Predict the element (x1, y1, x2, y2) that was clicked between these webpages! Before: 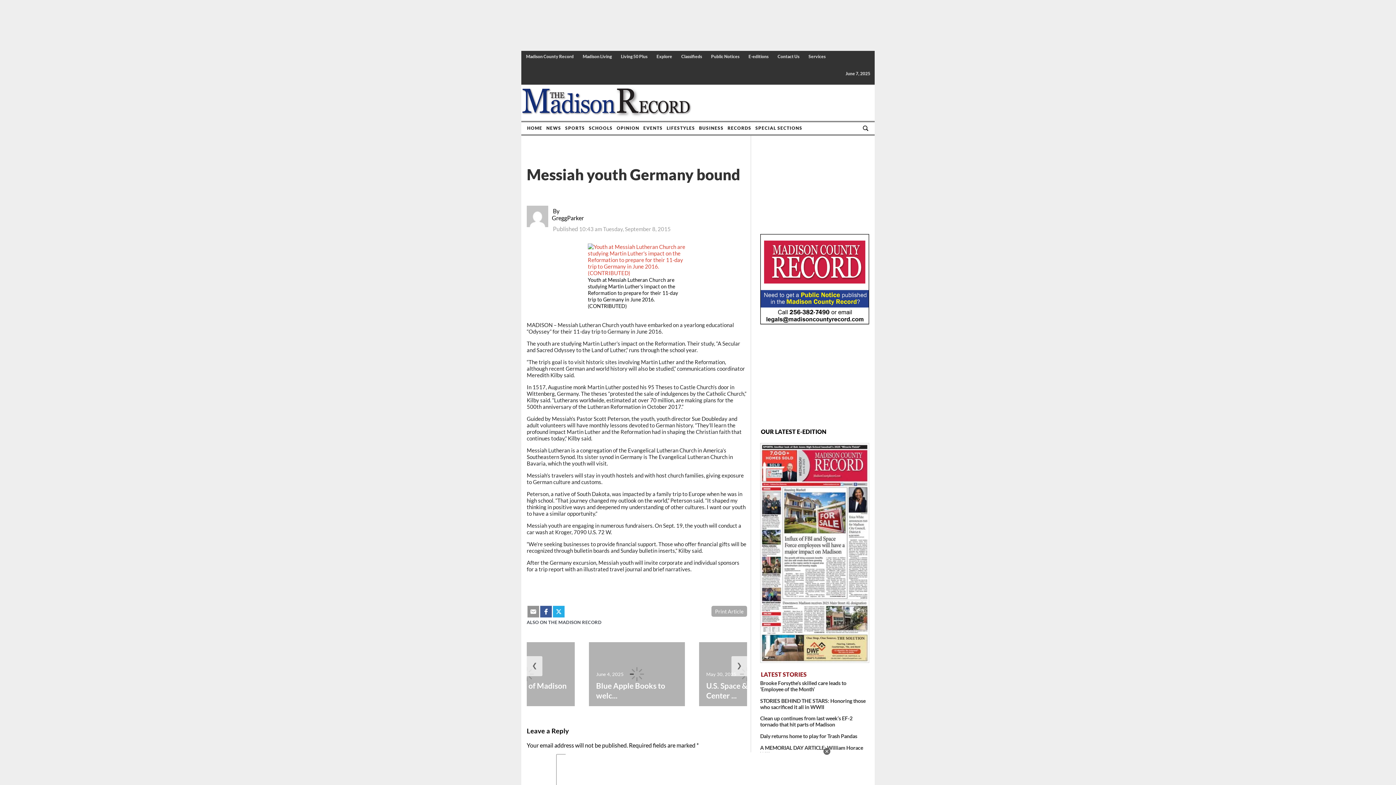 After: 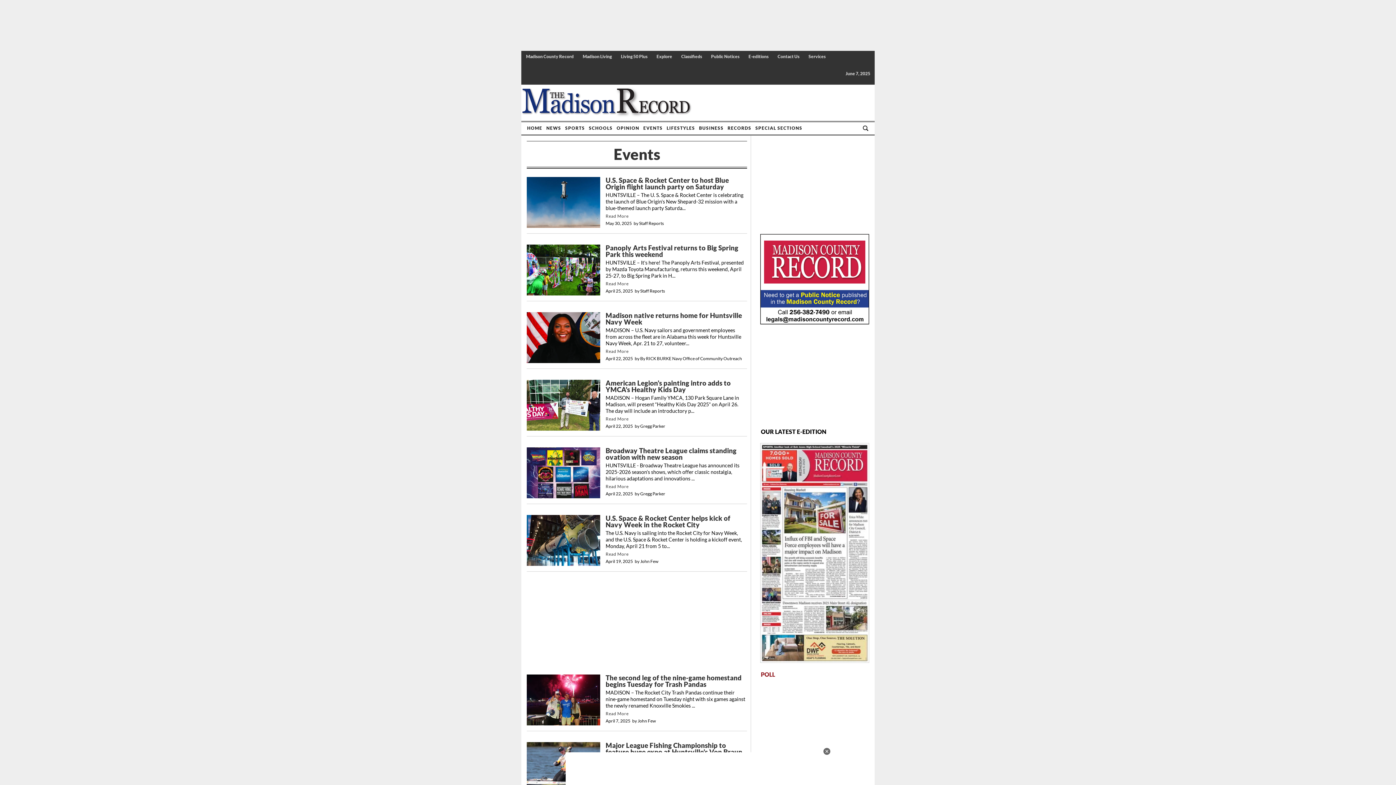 Action: bbox: (641, 122, 664, 134) label: EVENTS